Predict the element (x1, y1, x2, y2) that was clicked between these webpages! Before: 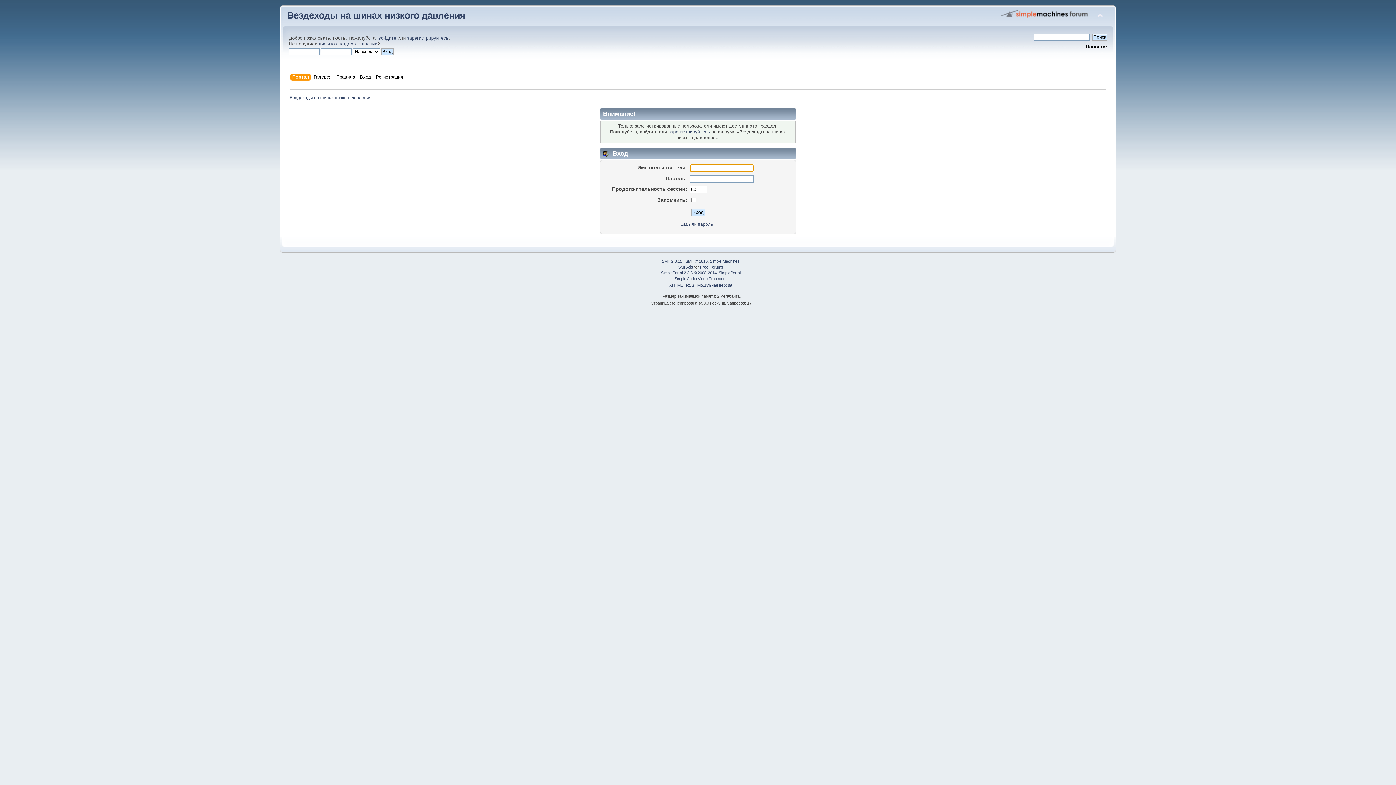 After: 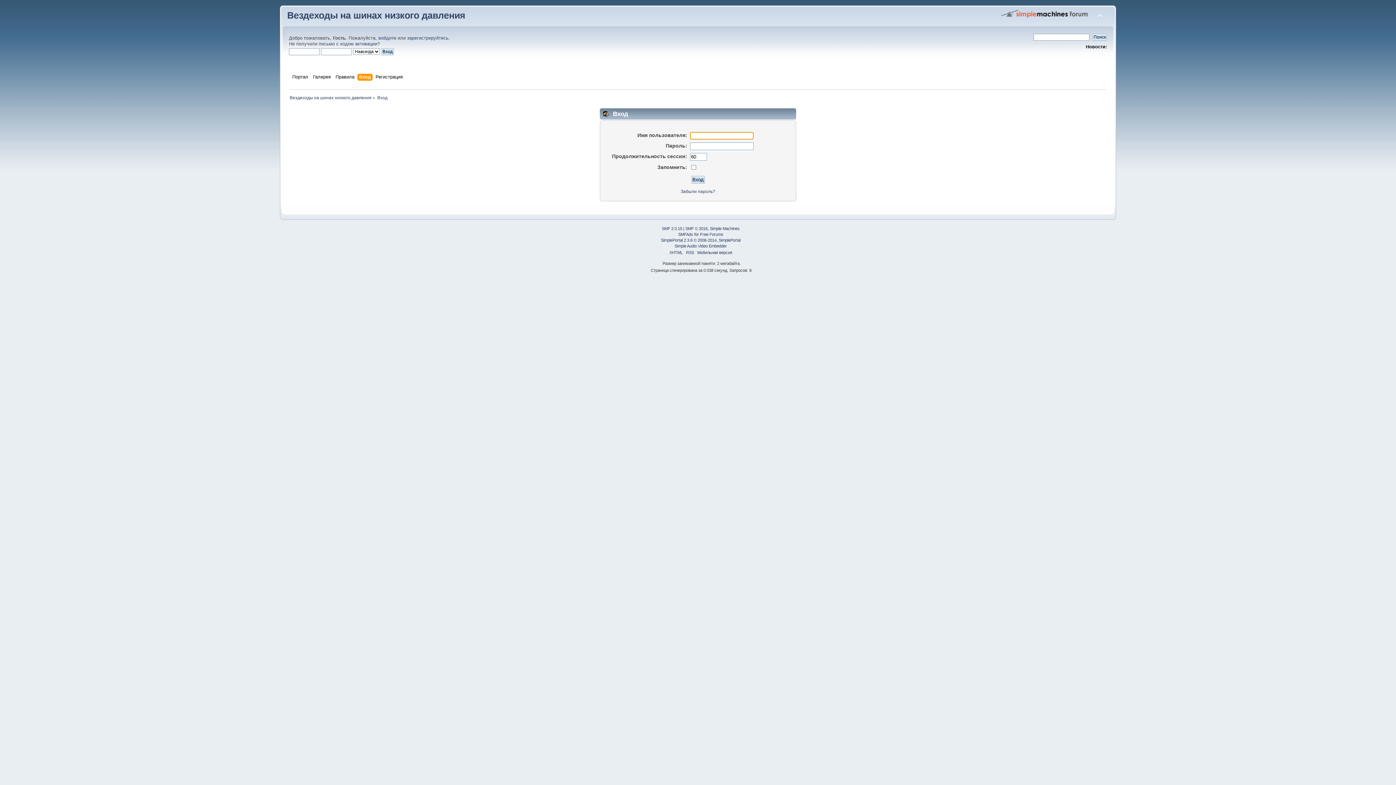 Action: label: Вход bbox: (360, 73, 373, 81)